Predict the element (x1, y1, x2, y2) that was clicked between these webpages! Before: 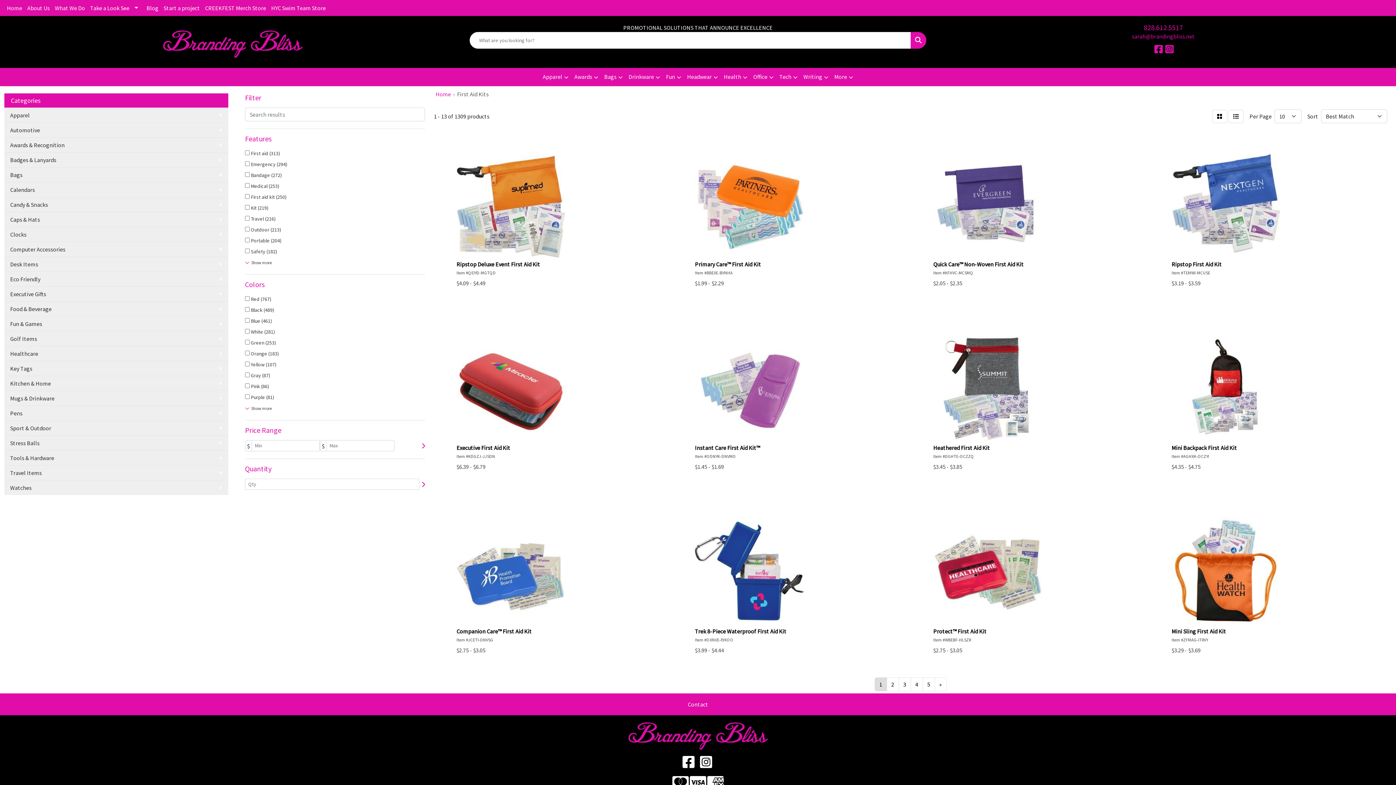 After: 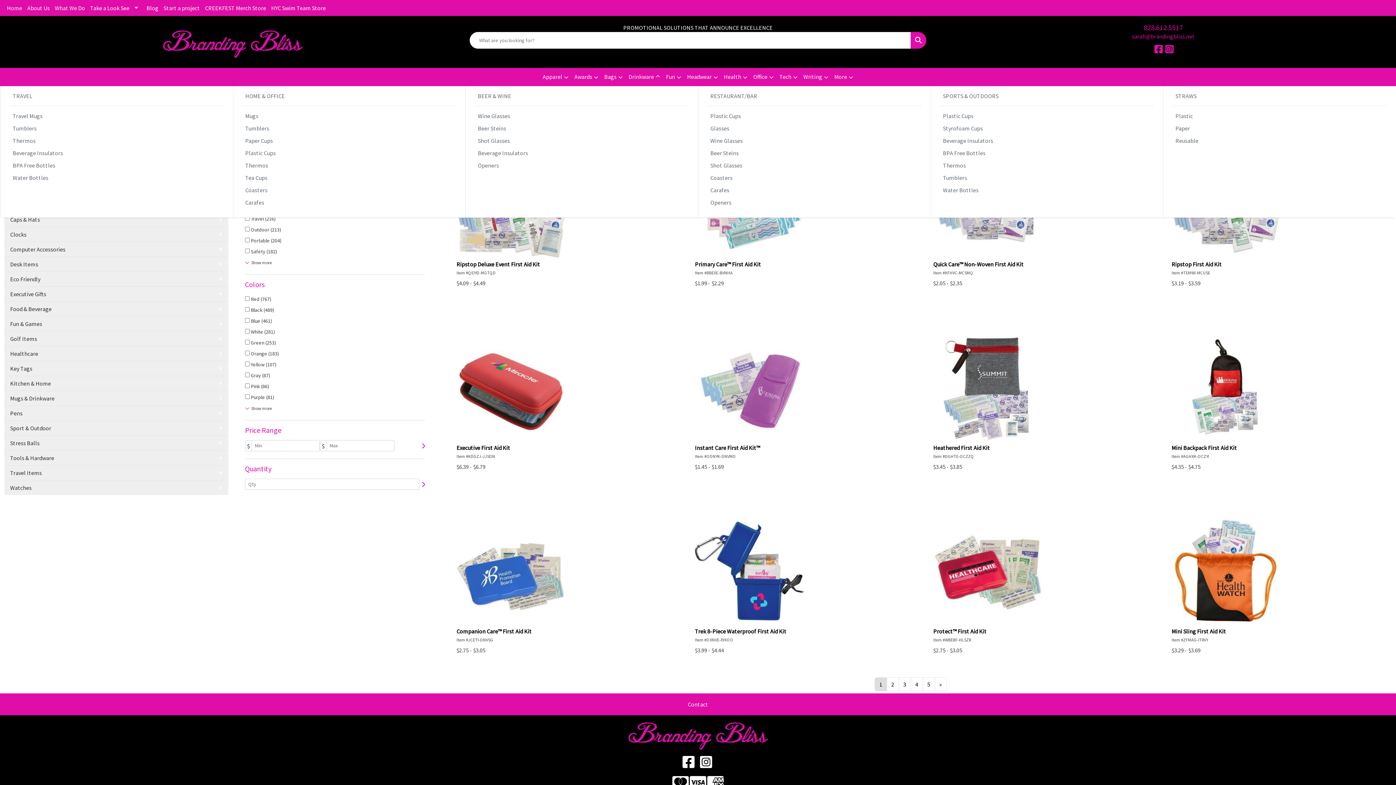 Action: bbox: (625, 68, 663, 86) label: Drinkware